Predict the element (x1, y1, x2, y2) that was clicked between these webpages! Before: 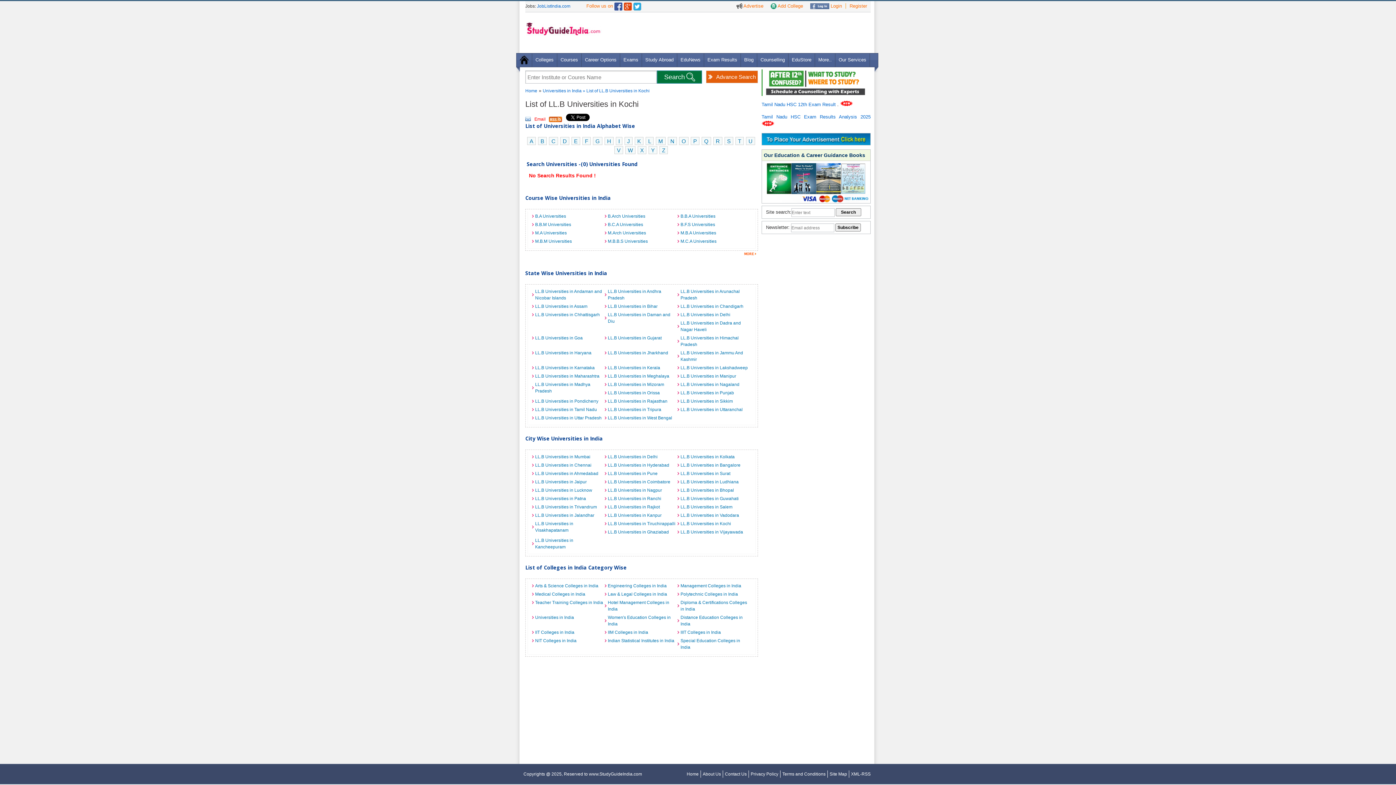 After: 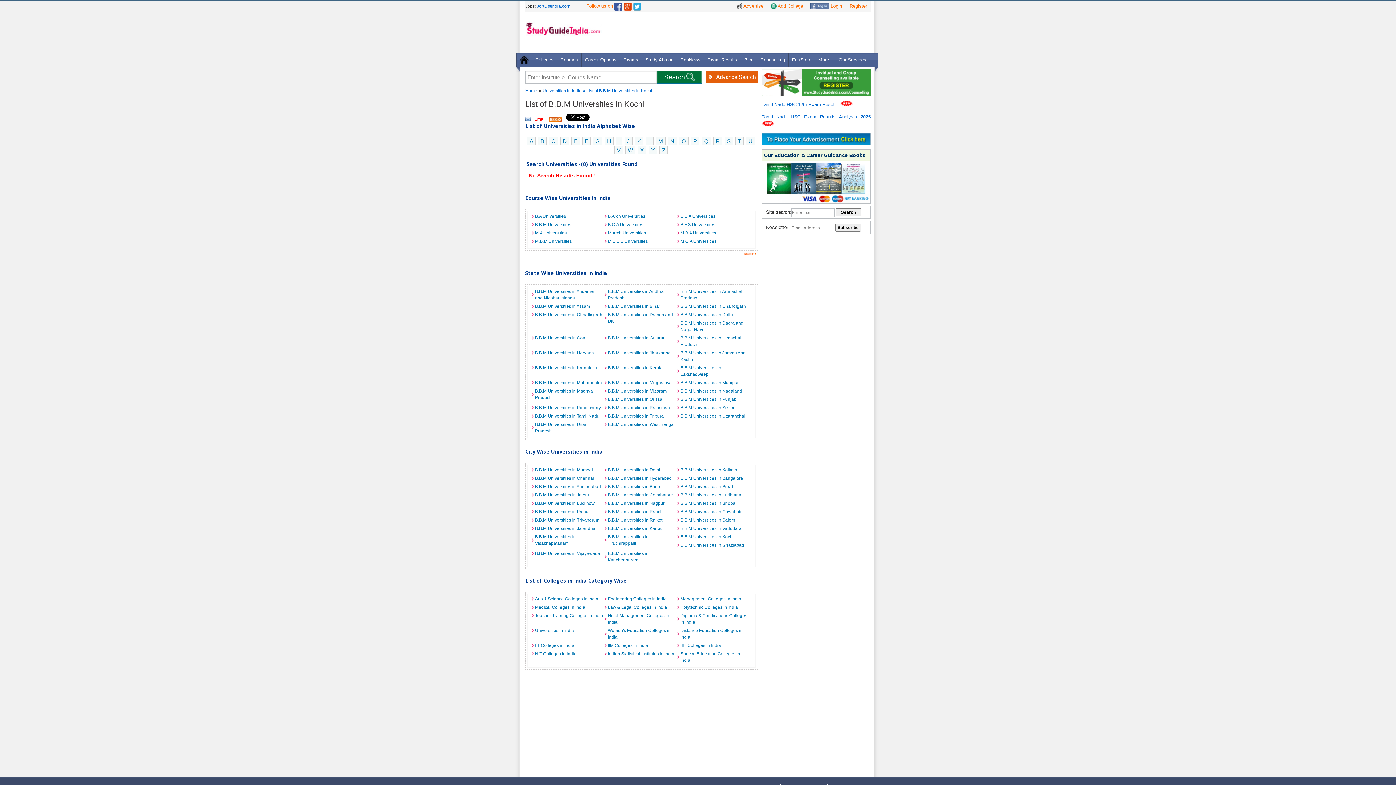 Action: label: B.B.M Universities bbox: (531, 221, 604, 228)